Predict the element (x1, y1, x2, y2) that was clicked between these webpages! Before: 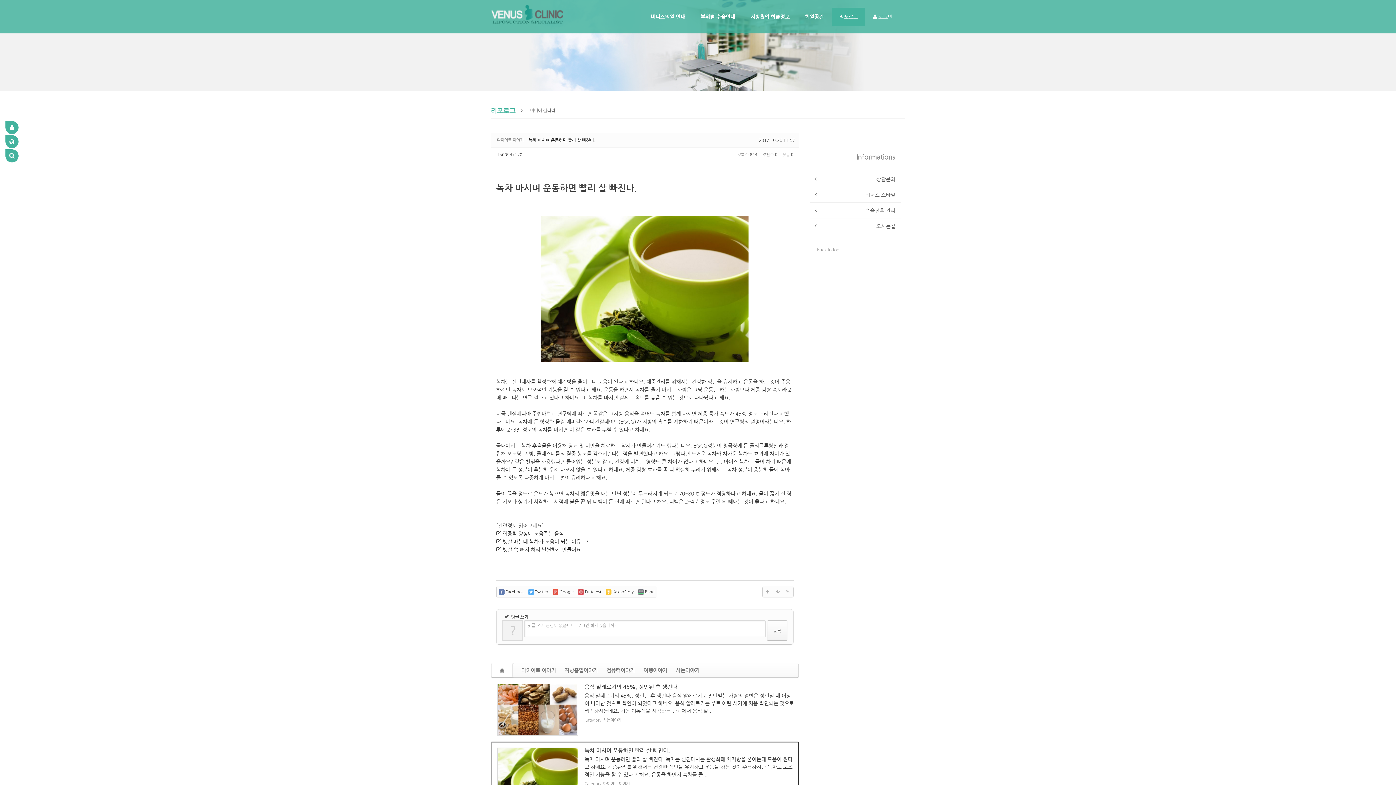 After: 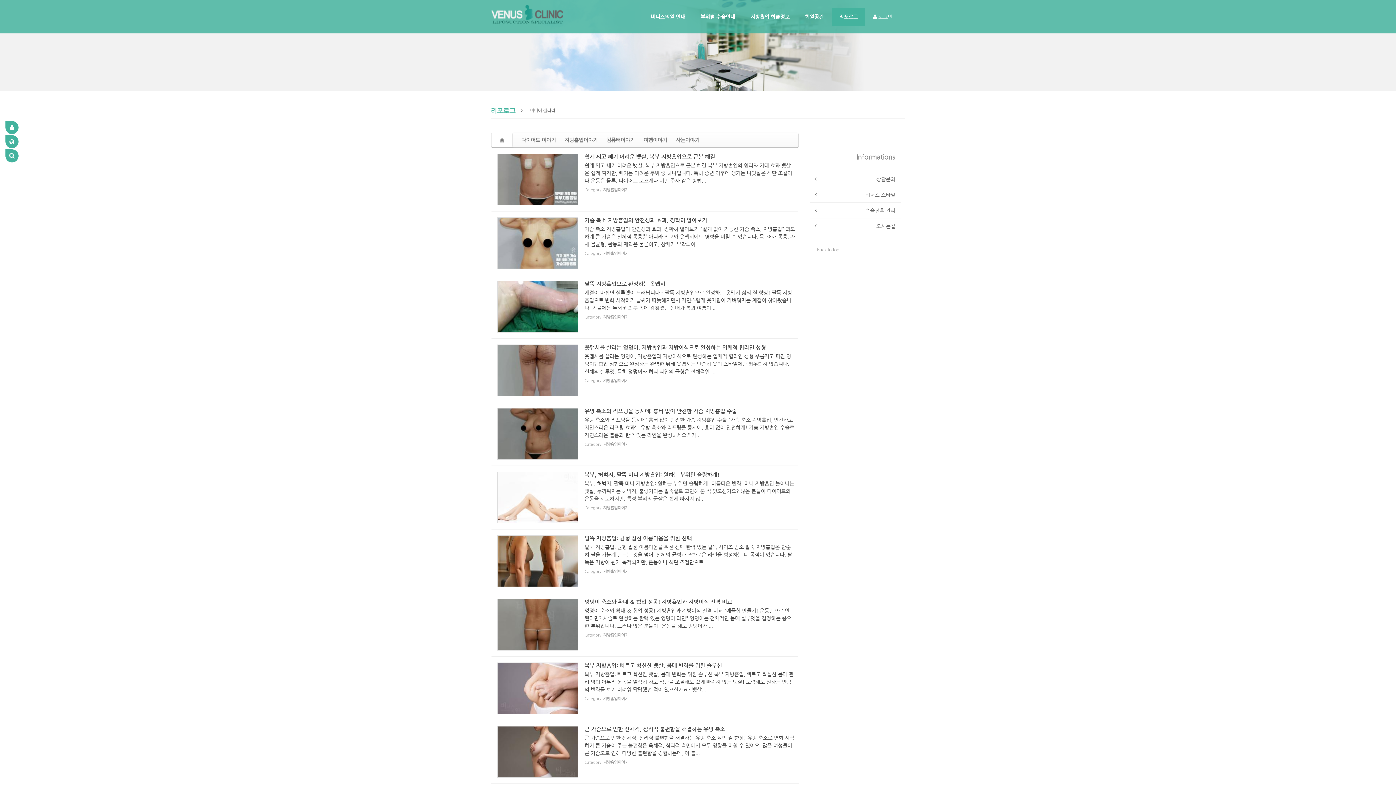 Action: label: 리포로그 bbox: (832, 7, 865, 25)